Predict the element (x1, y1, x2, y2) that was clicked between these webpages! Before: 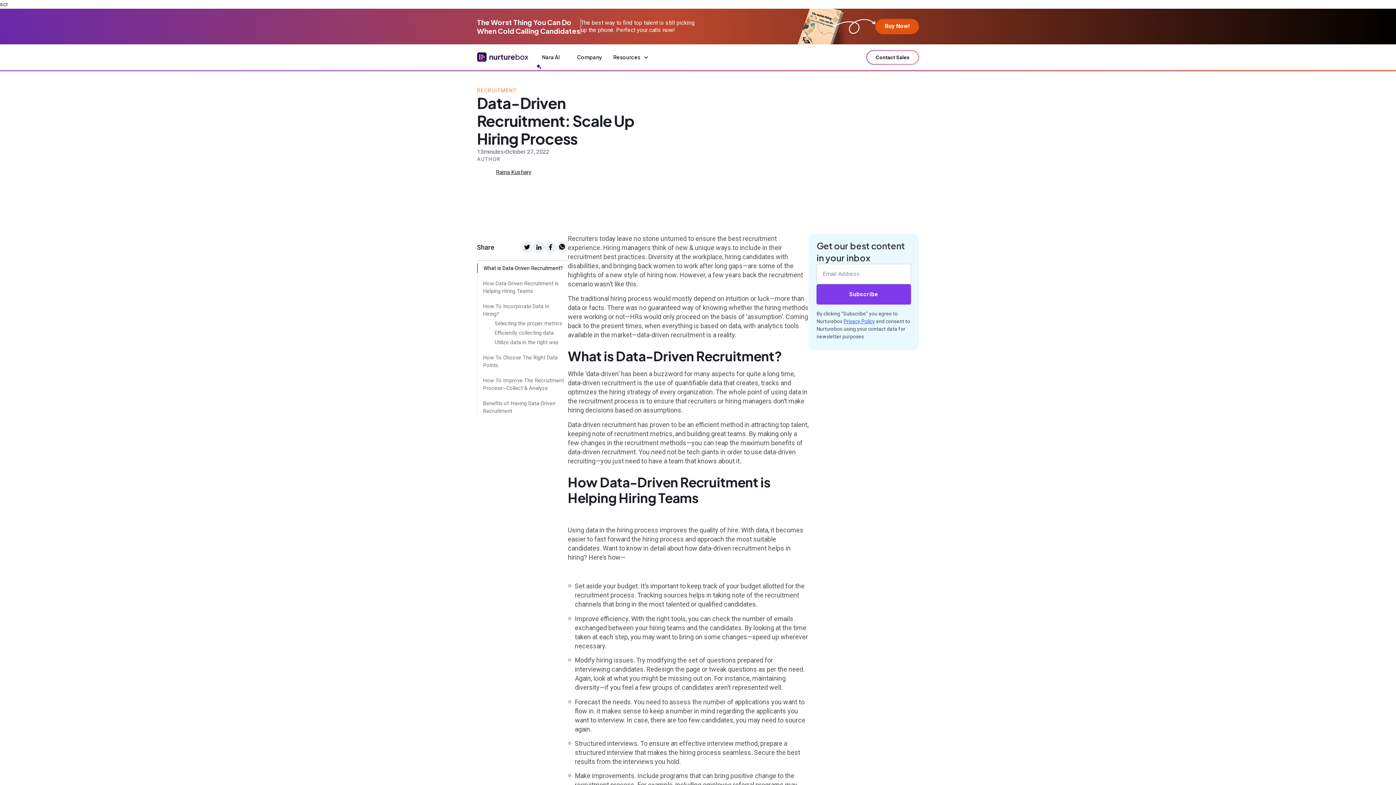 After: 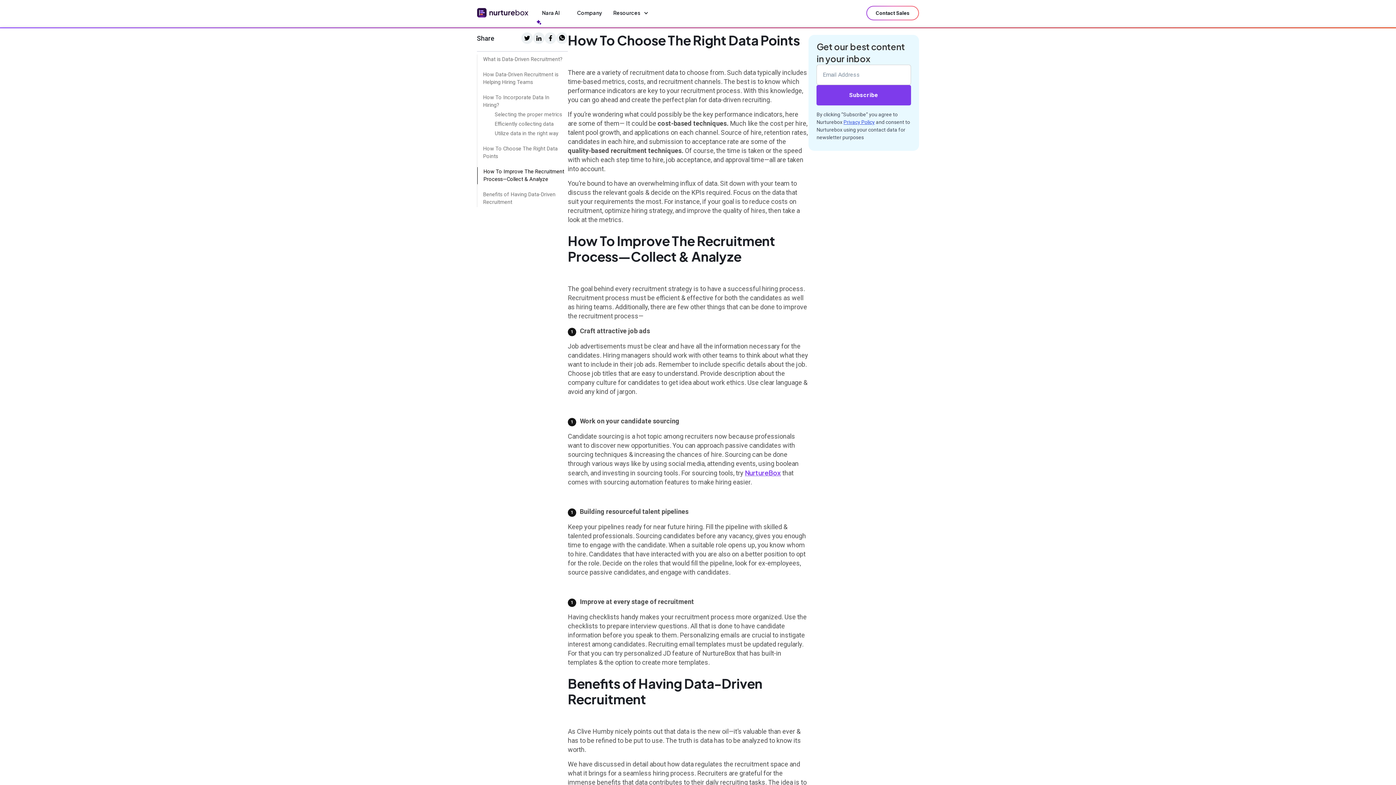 Action: label: How To Choose The Right Data Points bbox: (477, 353, 568, 370)